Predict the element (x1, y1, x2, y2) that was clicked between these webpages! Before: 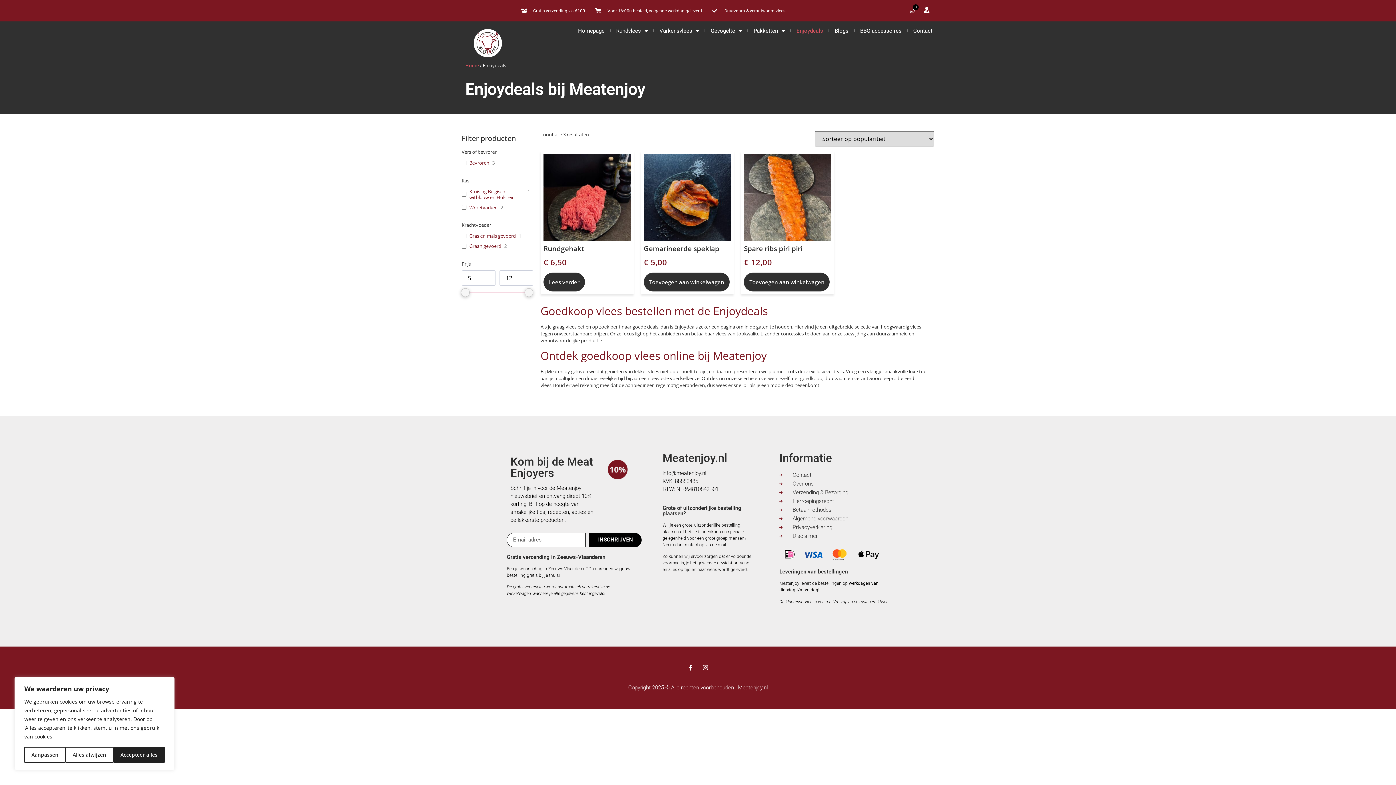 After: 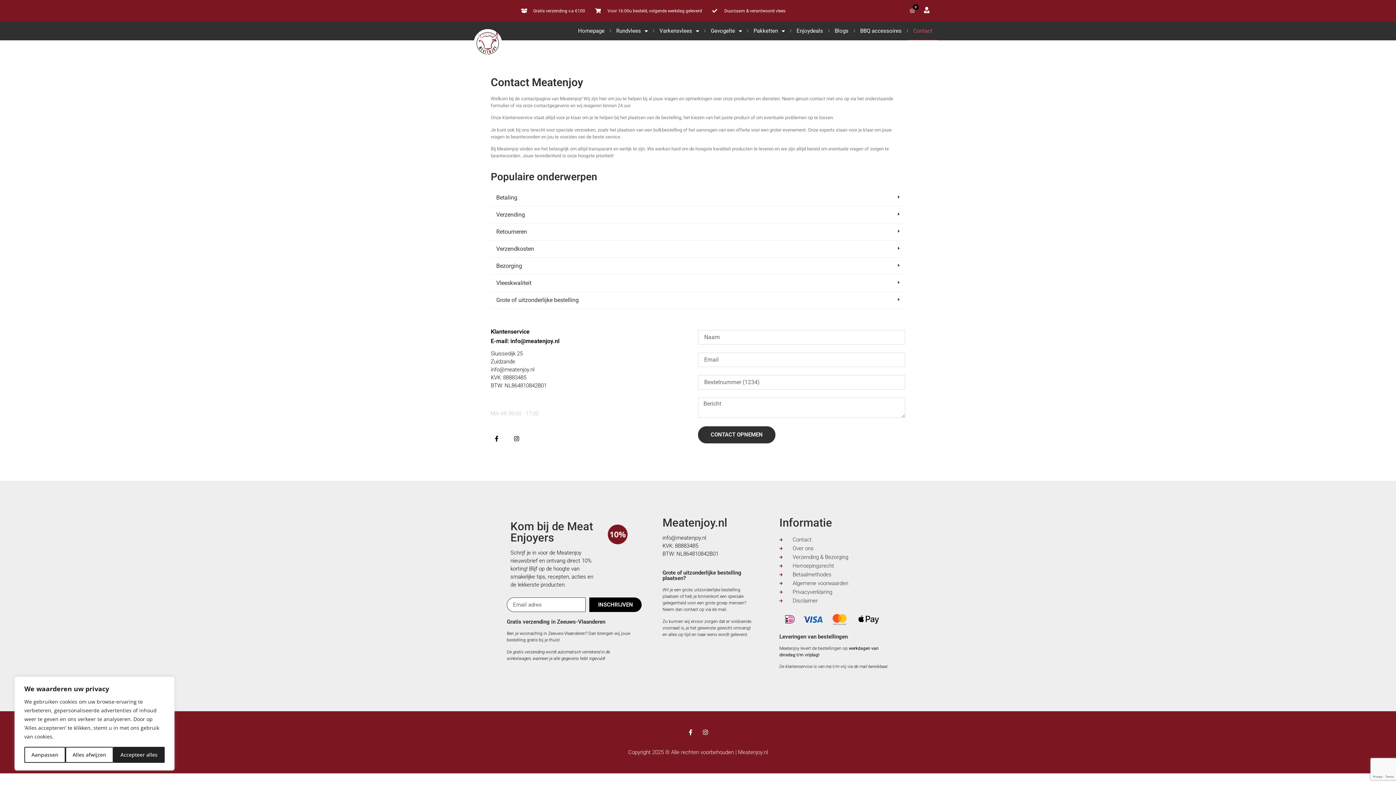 Action: label: Contact bbox: (779, 471, 890, 479)